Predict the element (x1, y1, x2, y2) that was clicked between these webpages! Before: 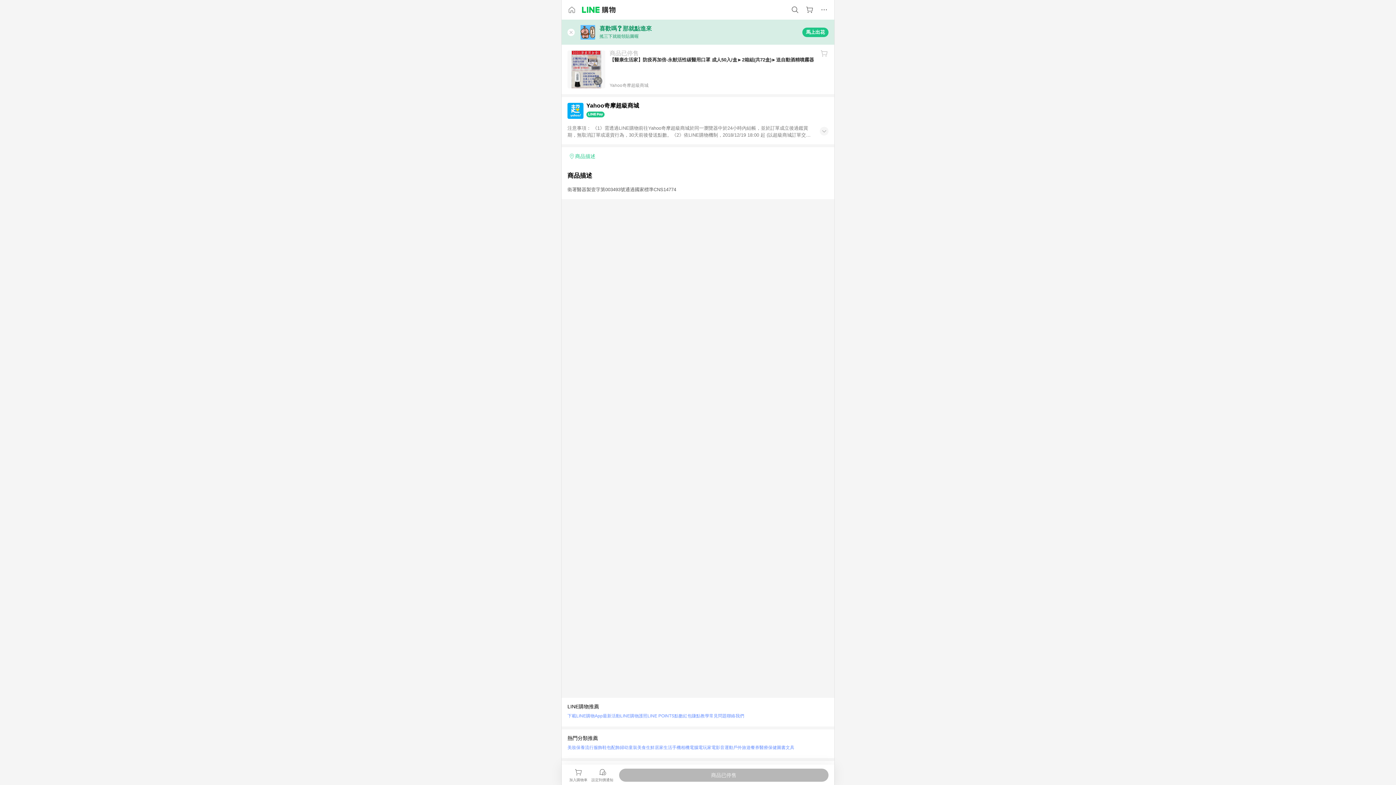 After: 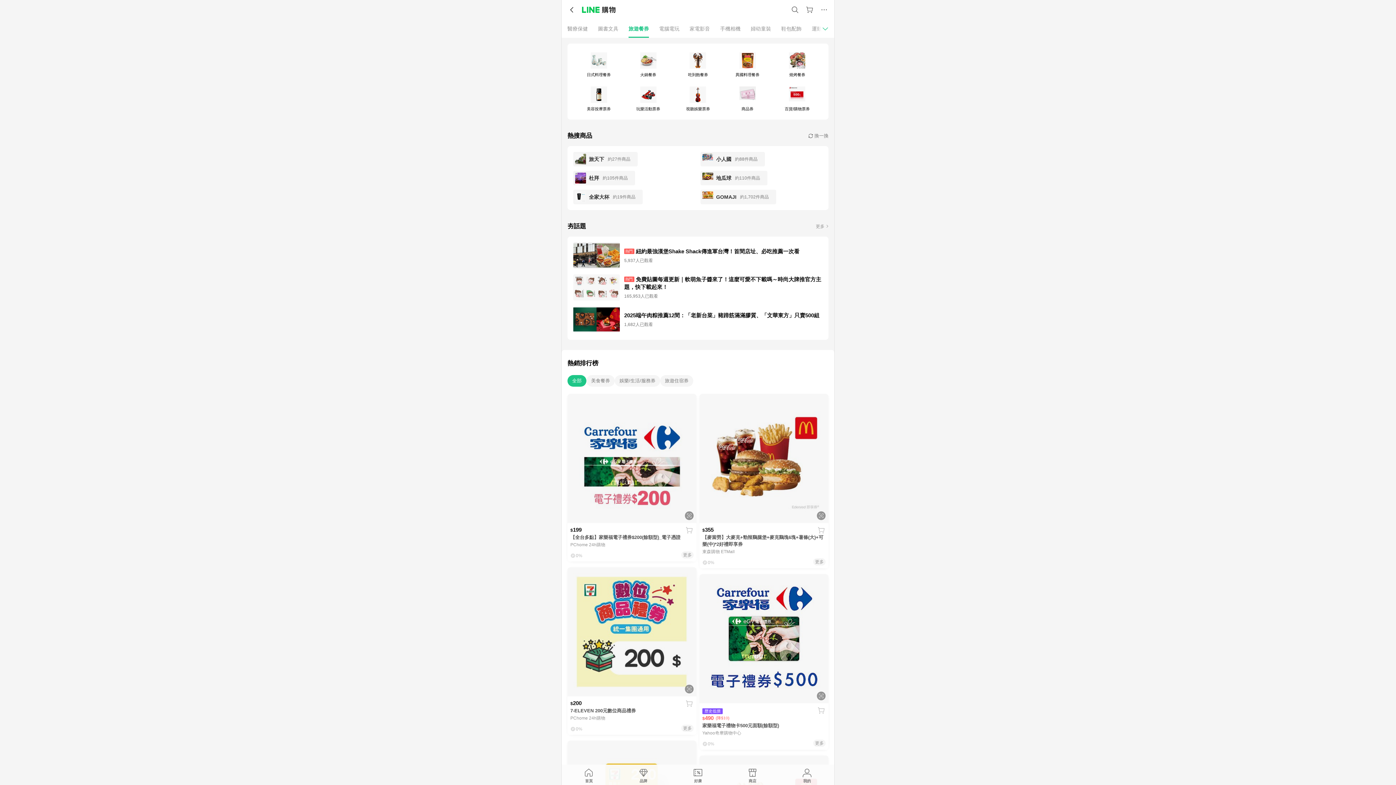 Action: label: 旅遊餐券 bbox: (742, 743, 759, 752)